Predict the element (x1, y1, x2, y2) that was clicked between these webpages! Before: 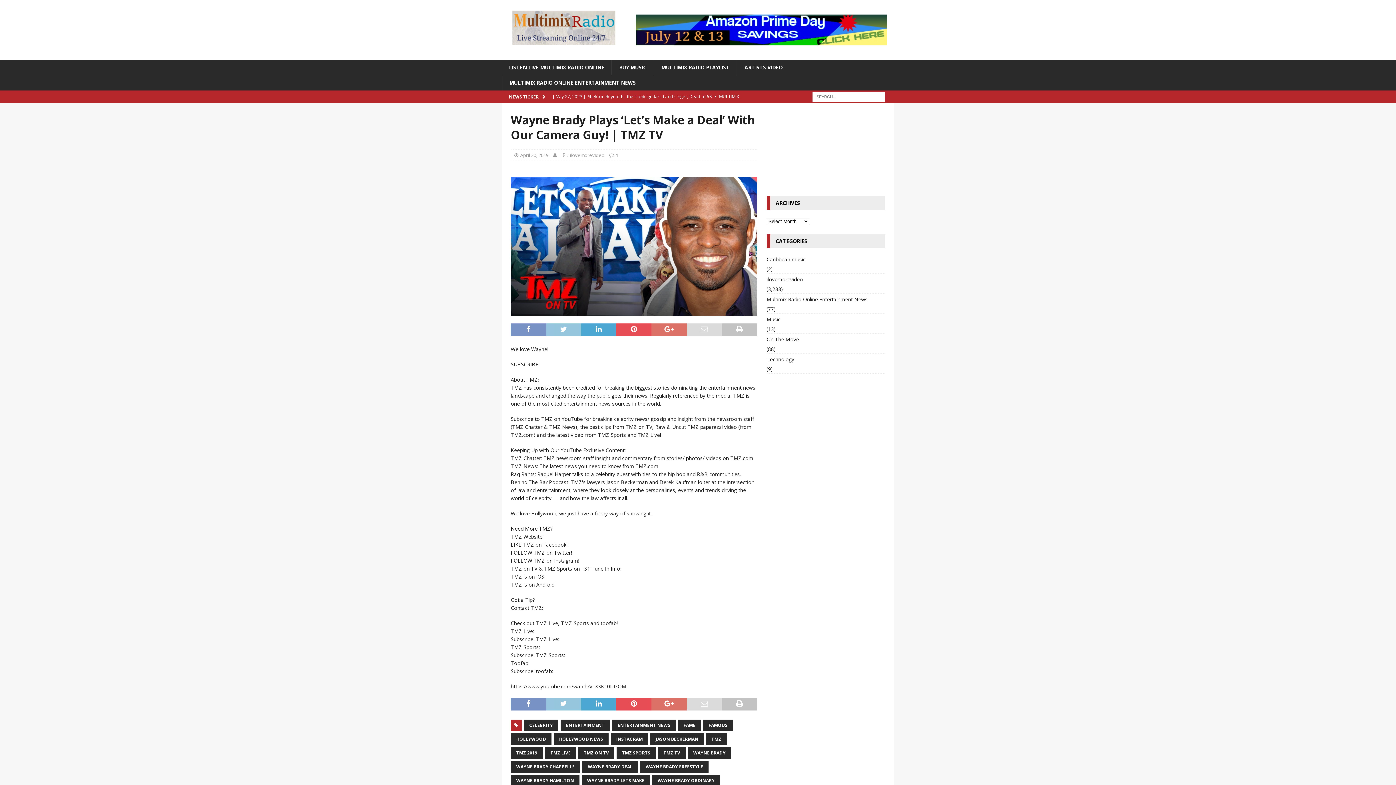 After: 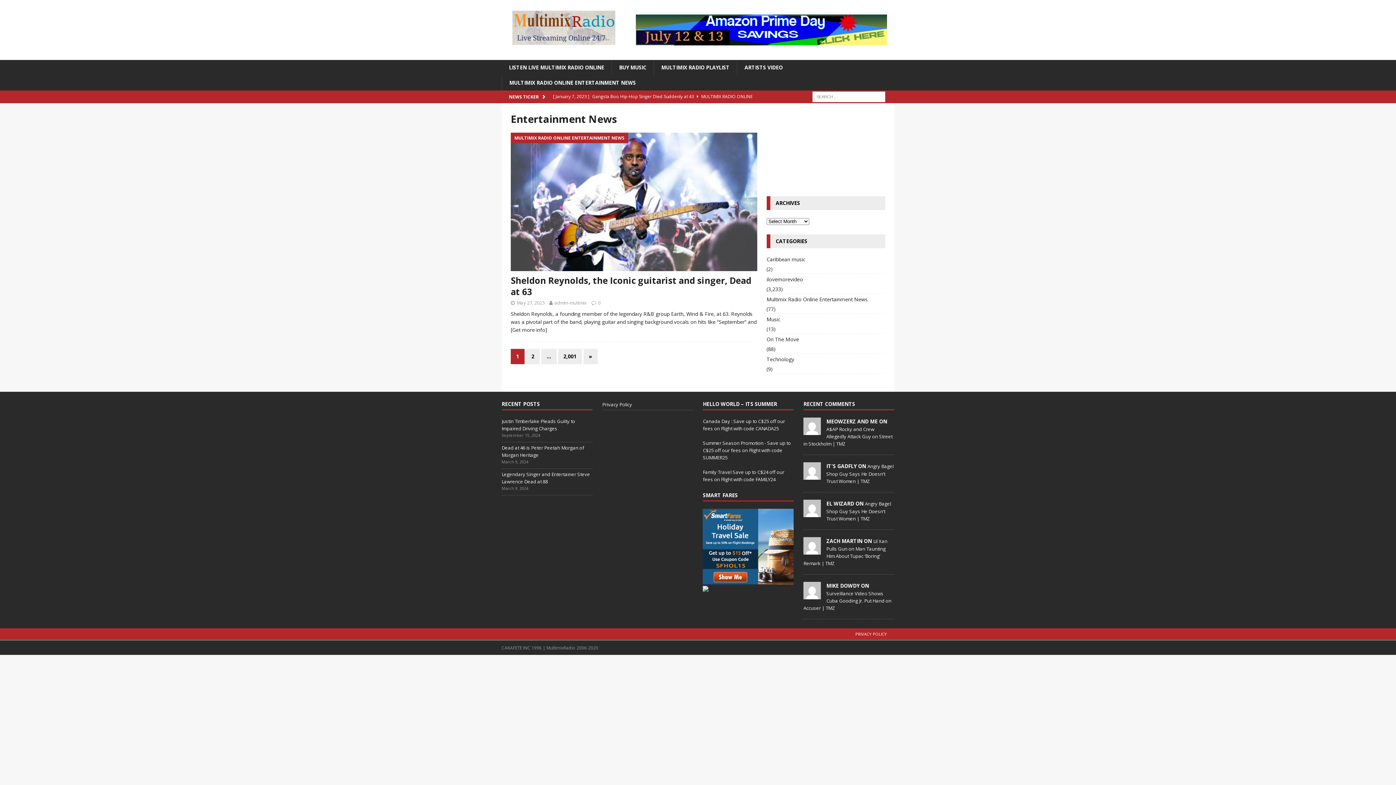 Action: bbox: (612, 719, 676, 731) label: ENTERTAINMENT NEWS